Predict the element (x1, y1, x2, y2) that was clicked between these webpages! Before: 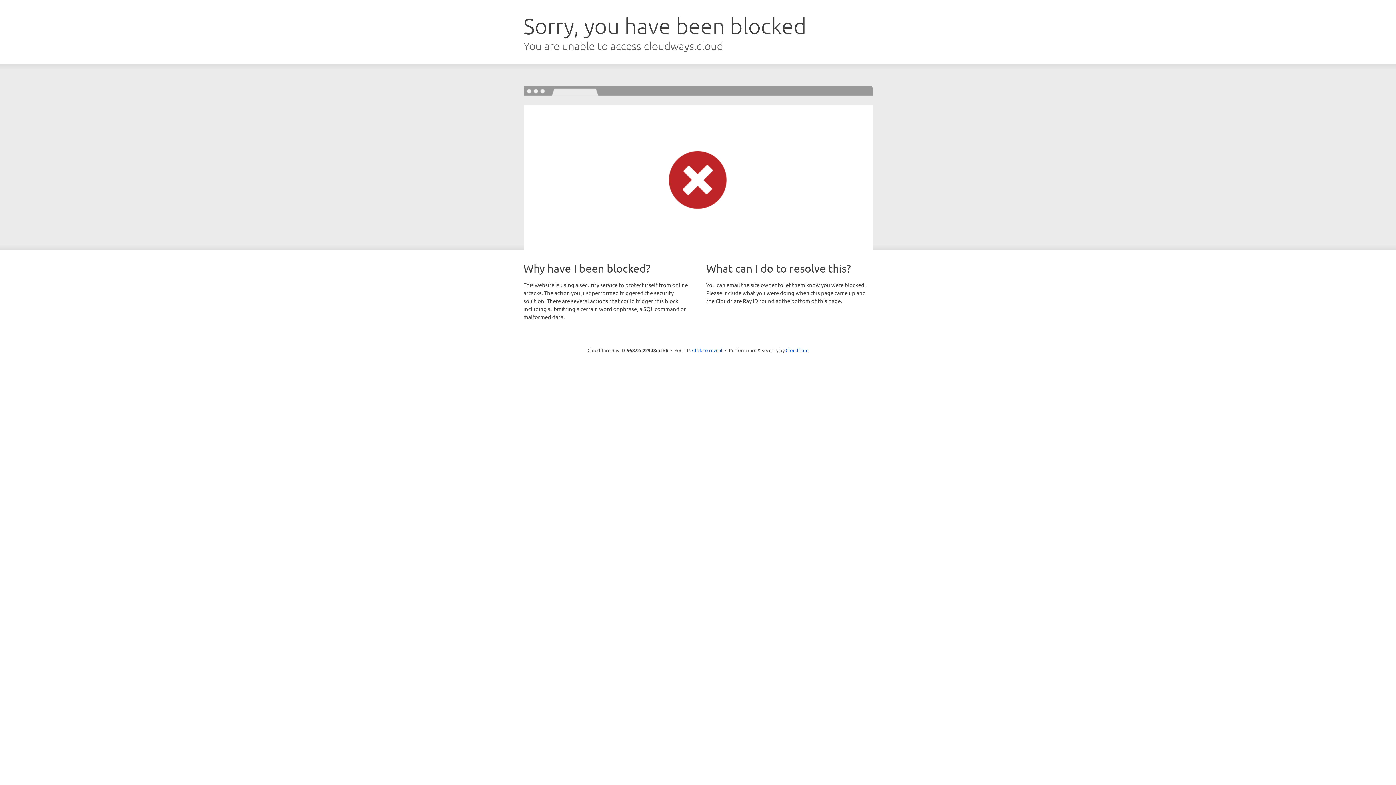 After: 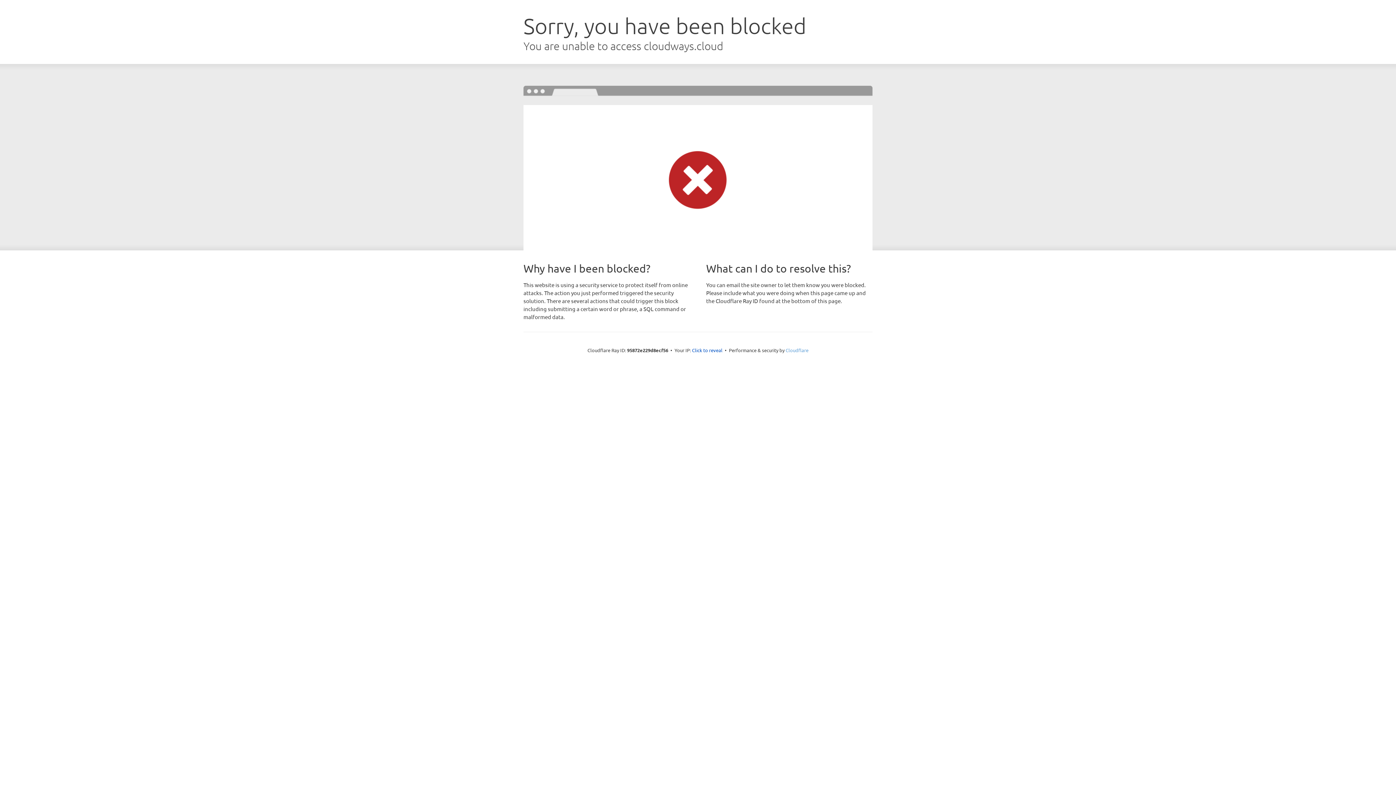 Action: bbox: (785, 347, 808, 353) label: Cloudflare